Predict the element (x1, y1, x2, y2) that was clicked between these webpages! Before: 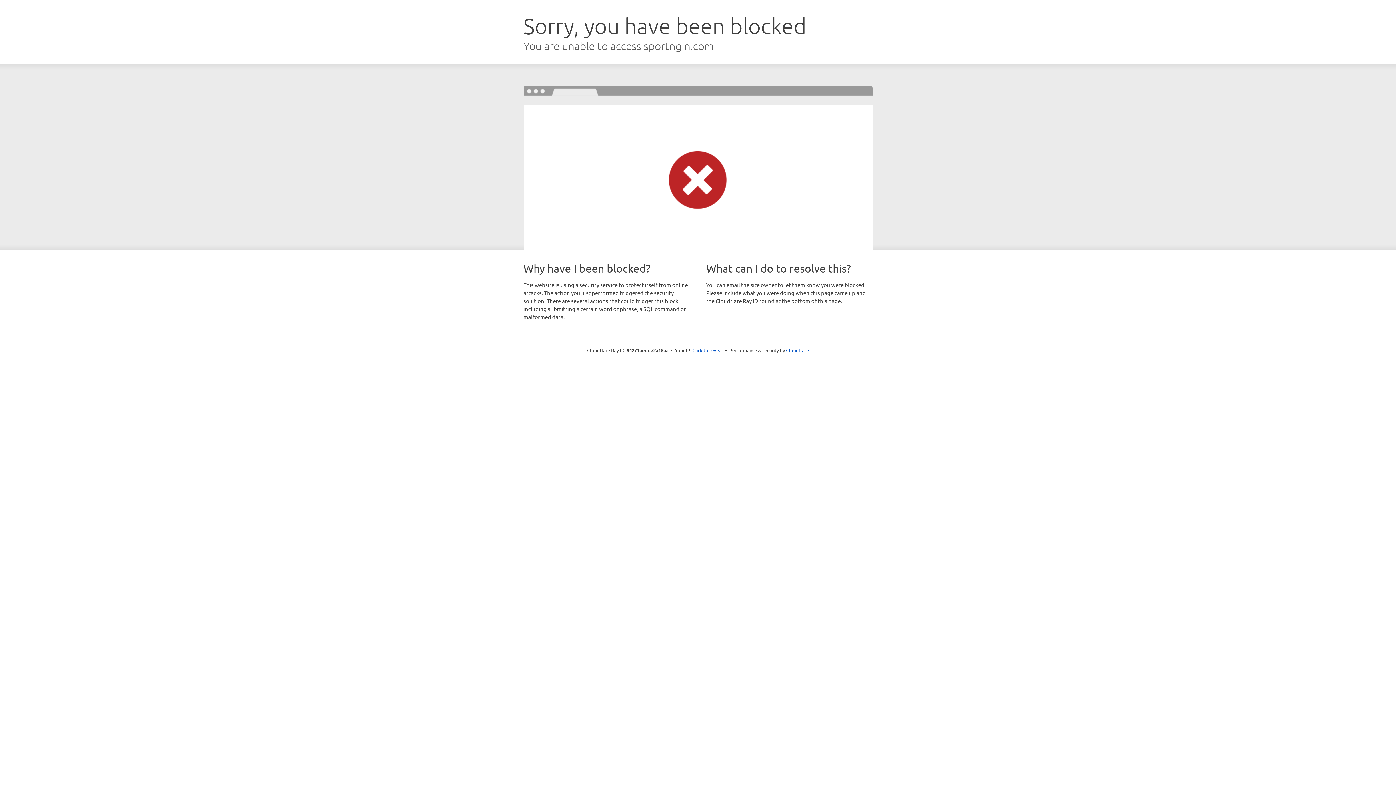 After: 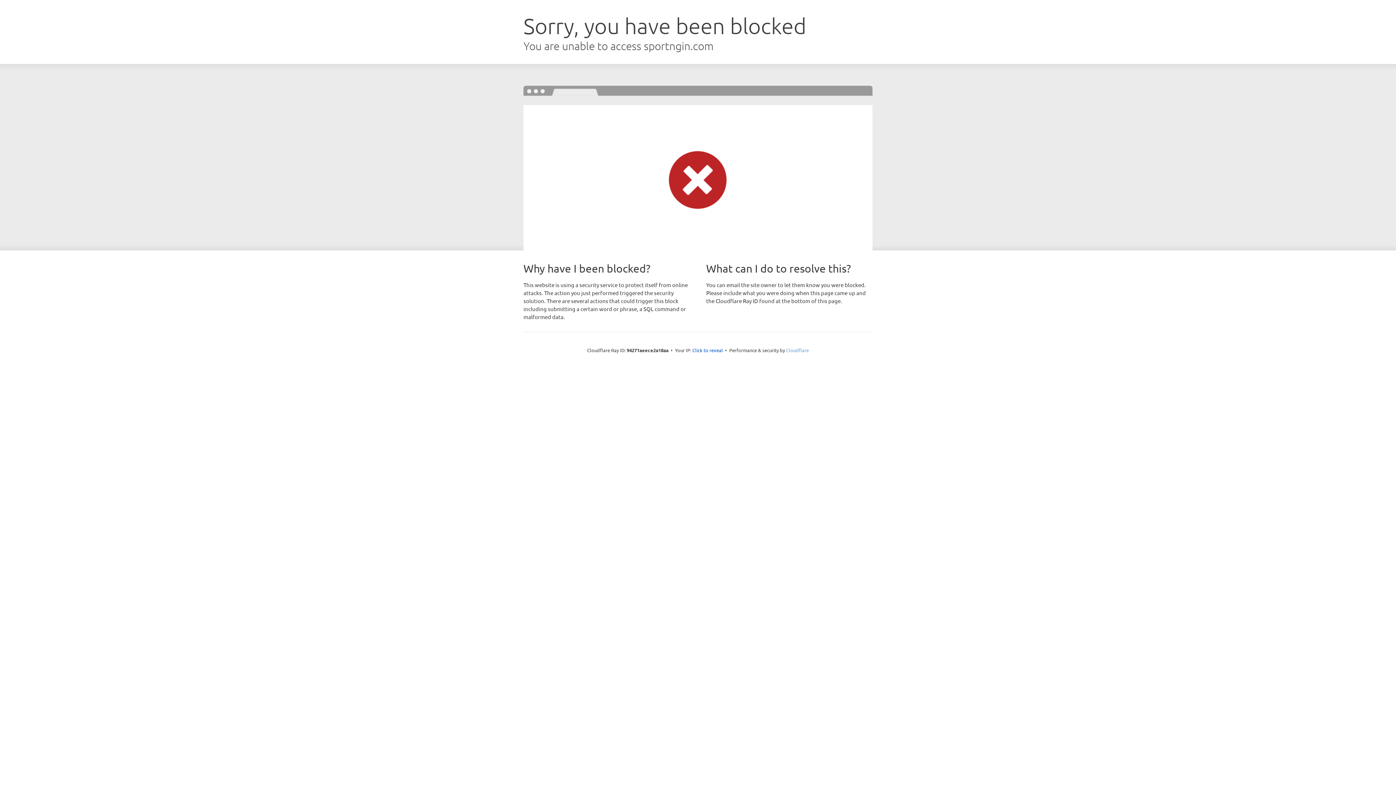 Action: bbox: (786, 347, 809, 353) label: Cloudflare